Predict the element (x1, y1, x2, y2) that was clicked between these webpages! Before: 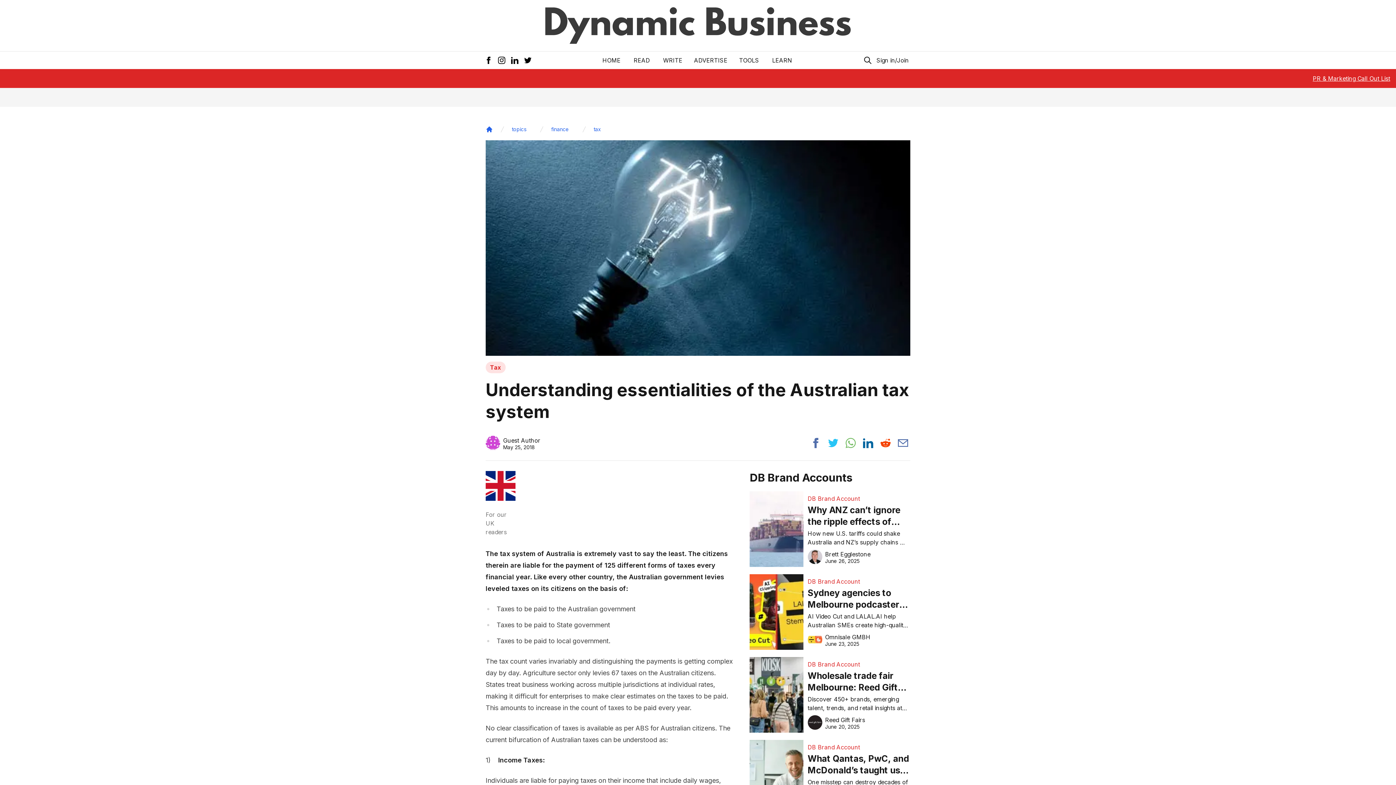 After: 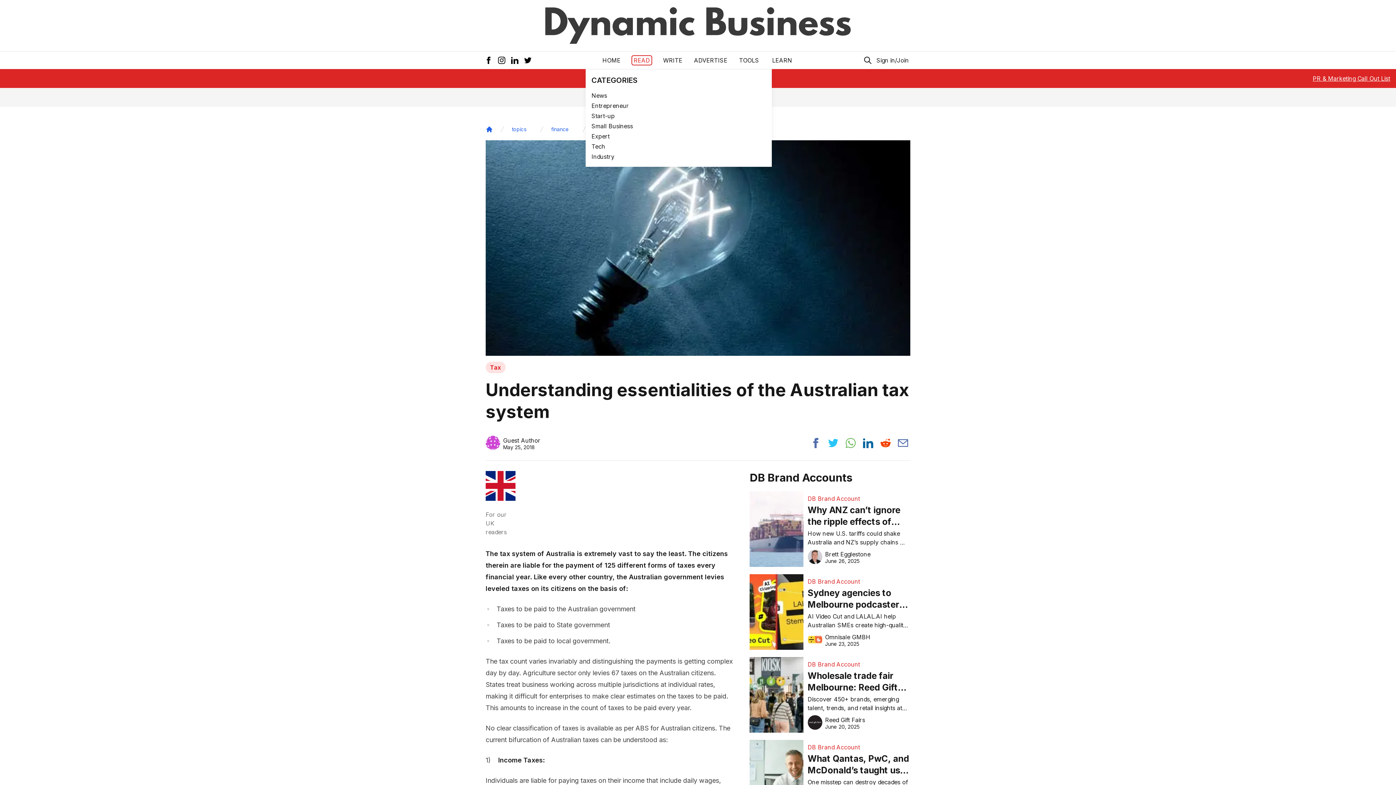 Action: label: READ bbox: (632, 56, 651, 64)